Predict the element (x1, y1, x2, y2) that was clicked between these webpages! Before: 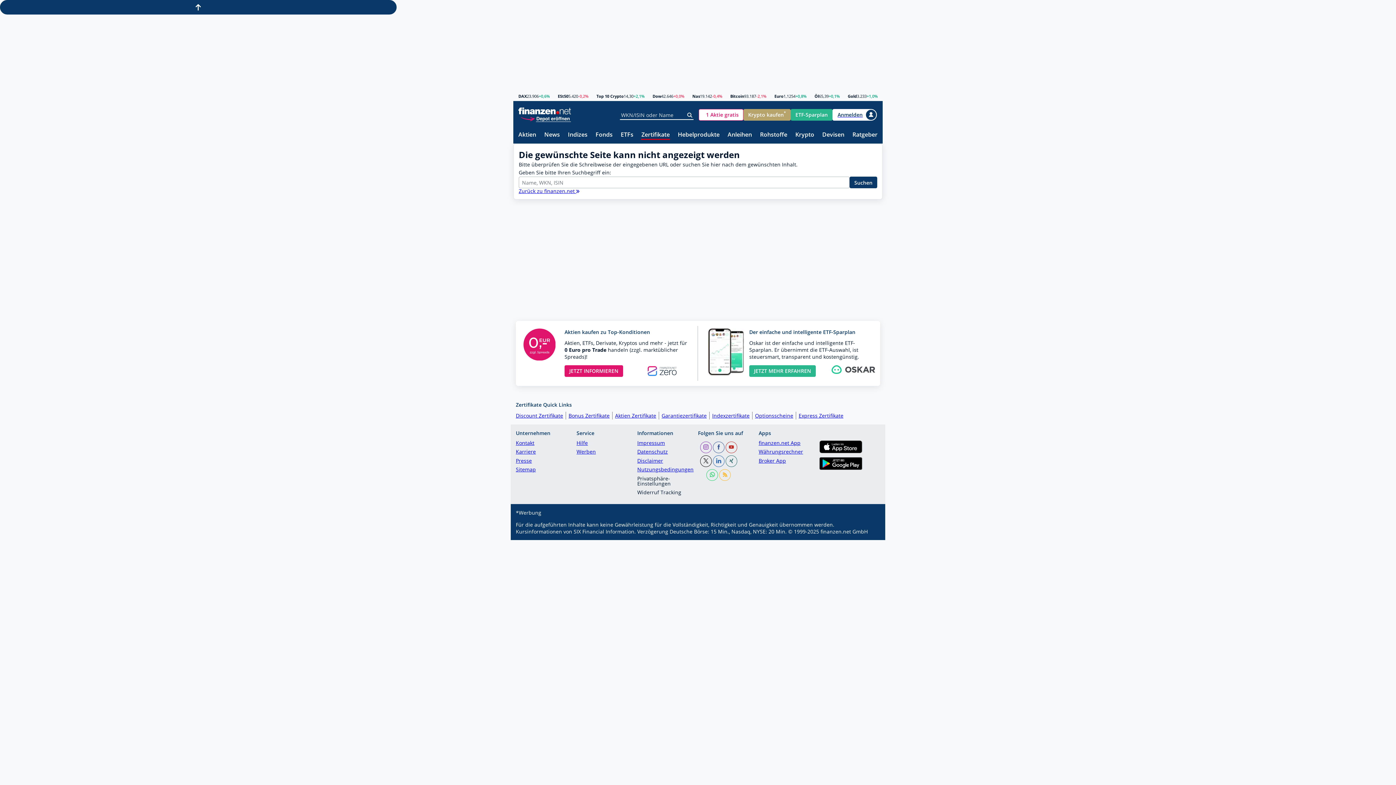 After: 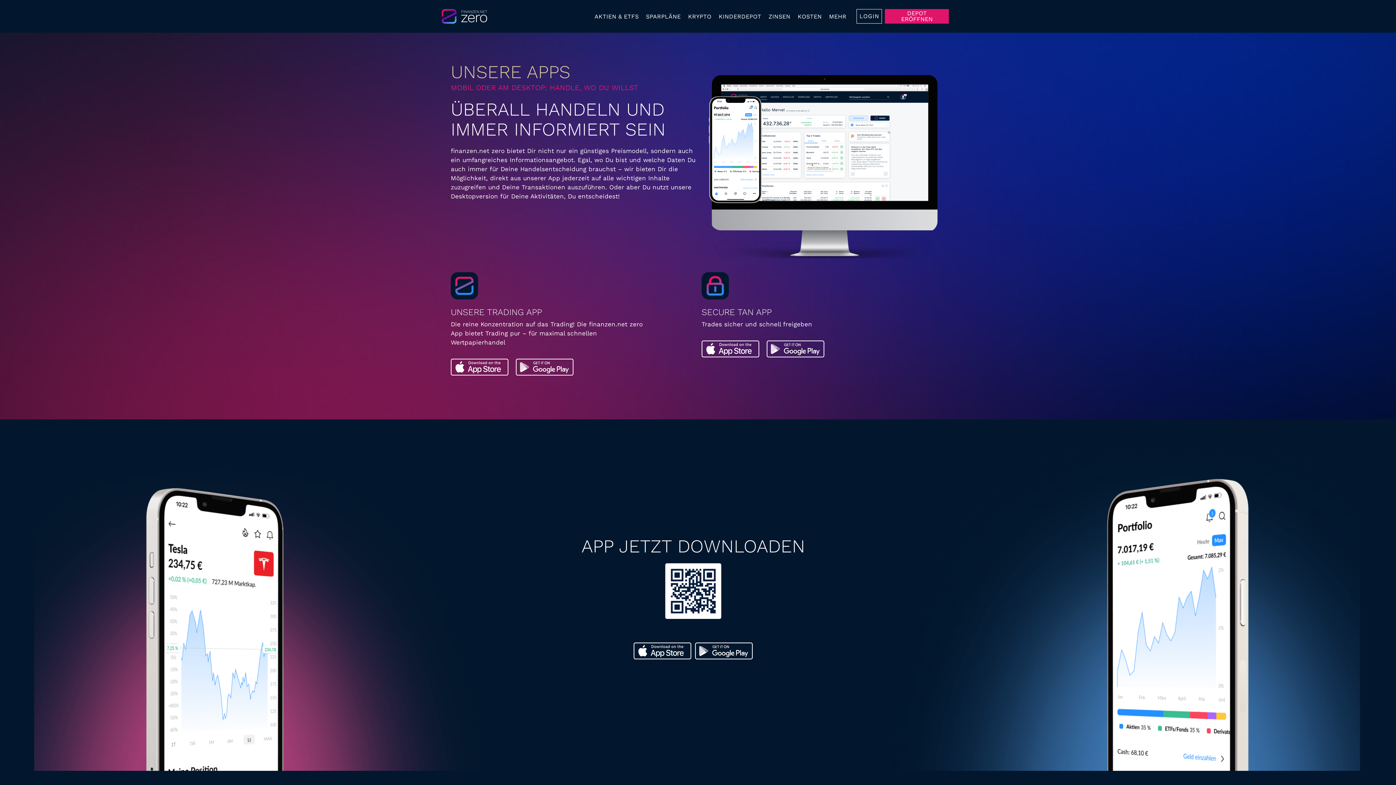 Action: label: Broker App bbox: (758, 458, 819, 467)